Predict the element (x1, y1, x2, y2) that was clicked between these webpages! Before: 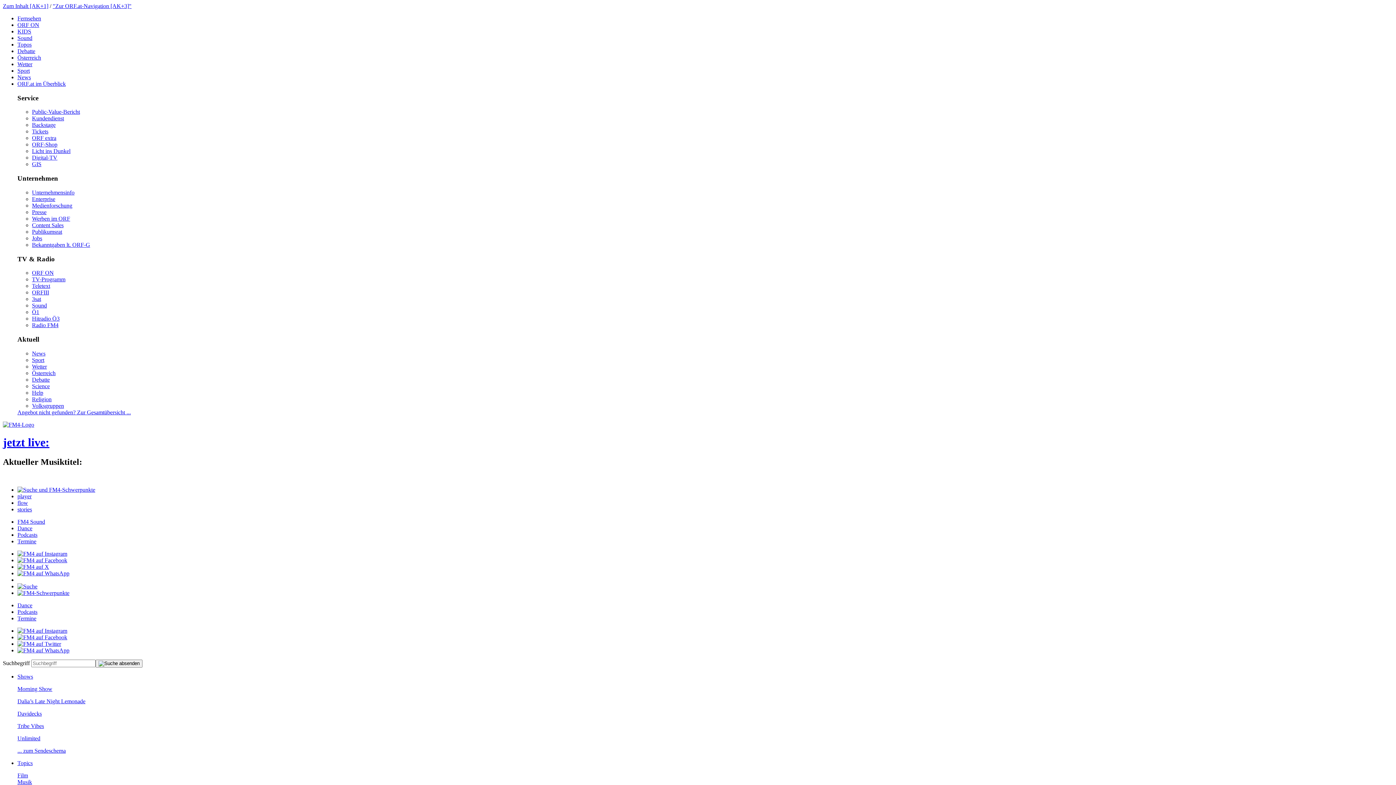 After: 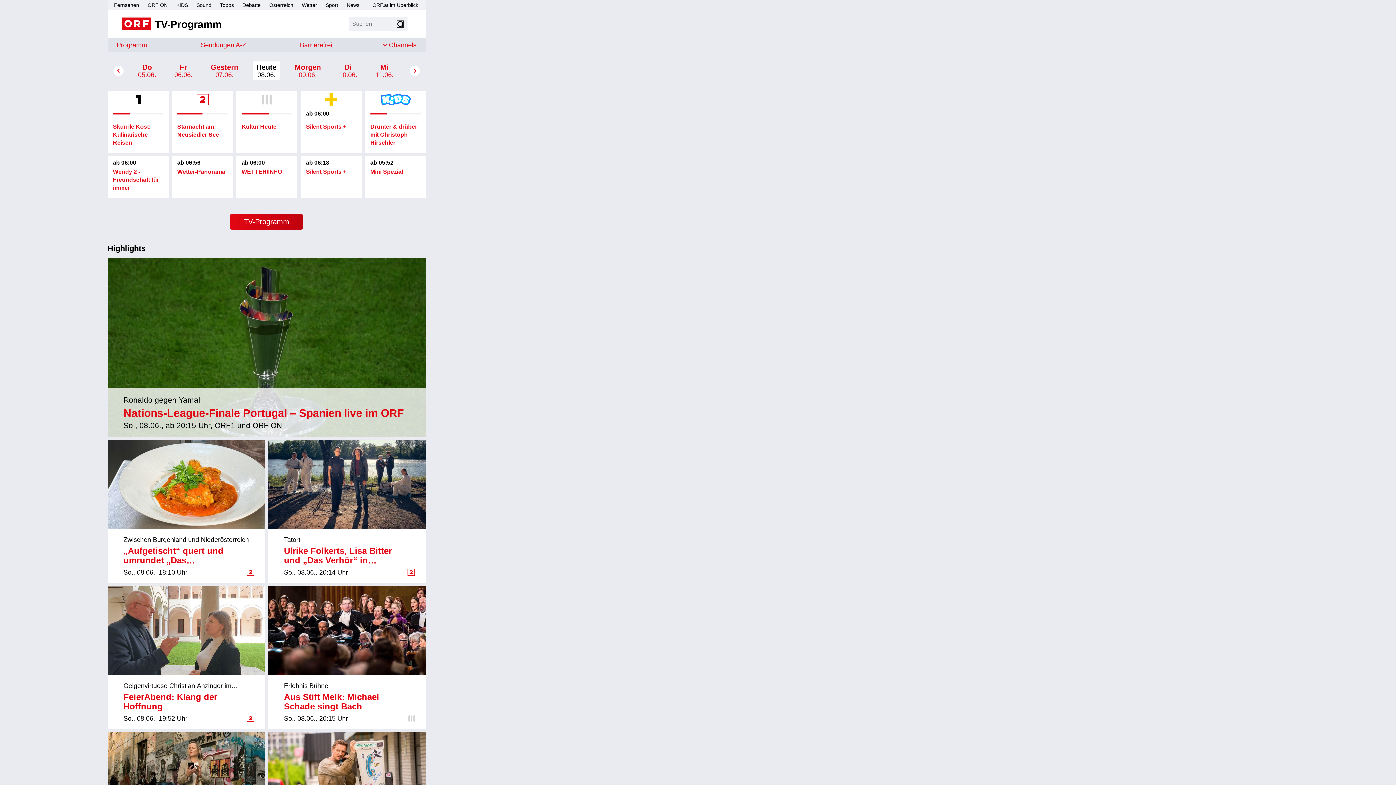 Action: label: Fernsehen bbox: (17, 15, 41, 21)